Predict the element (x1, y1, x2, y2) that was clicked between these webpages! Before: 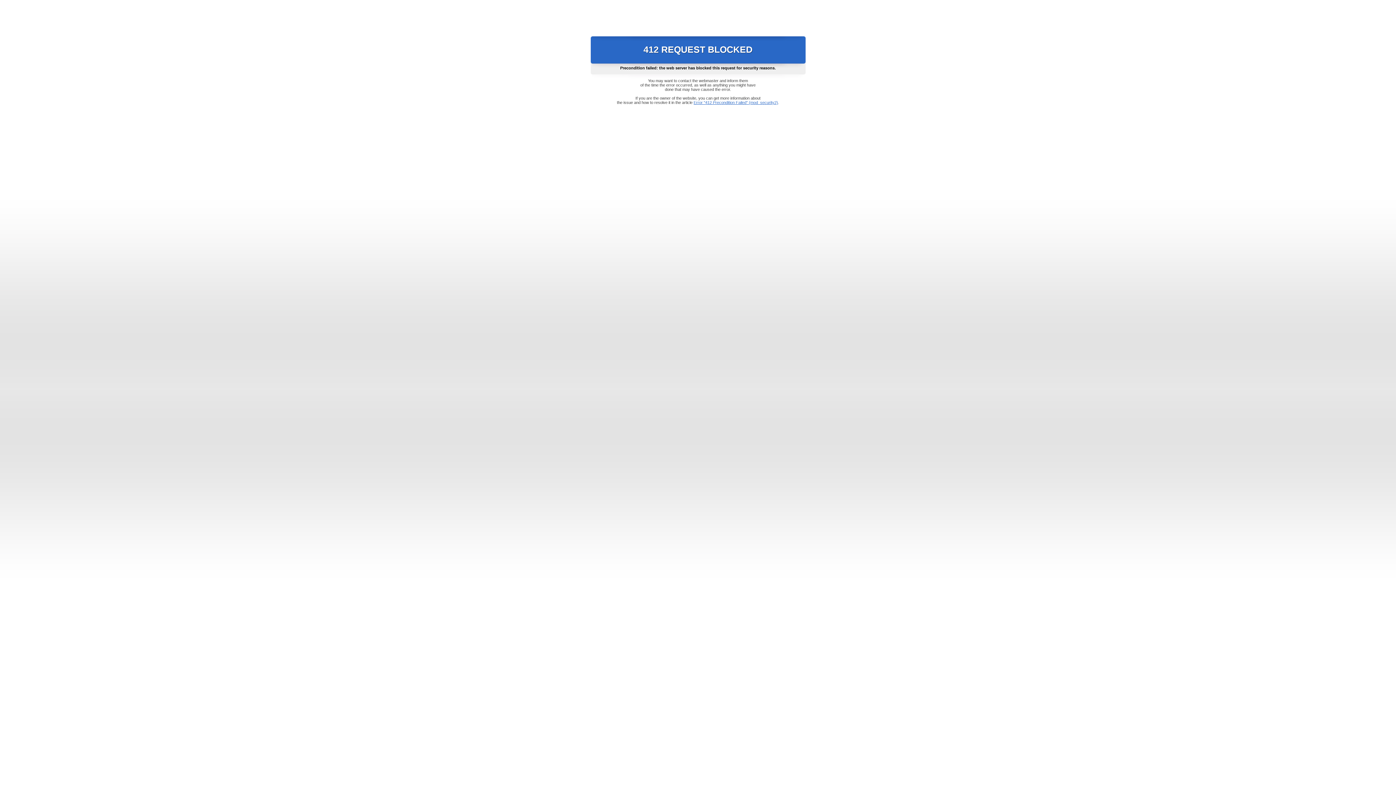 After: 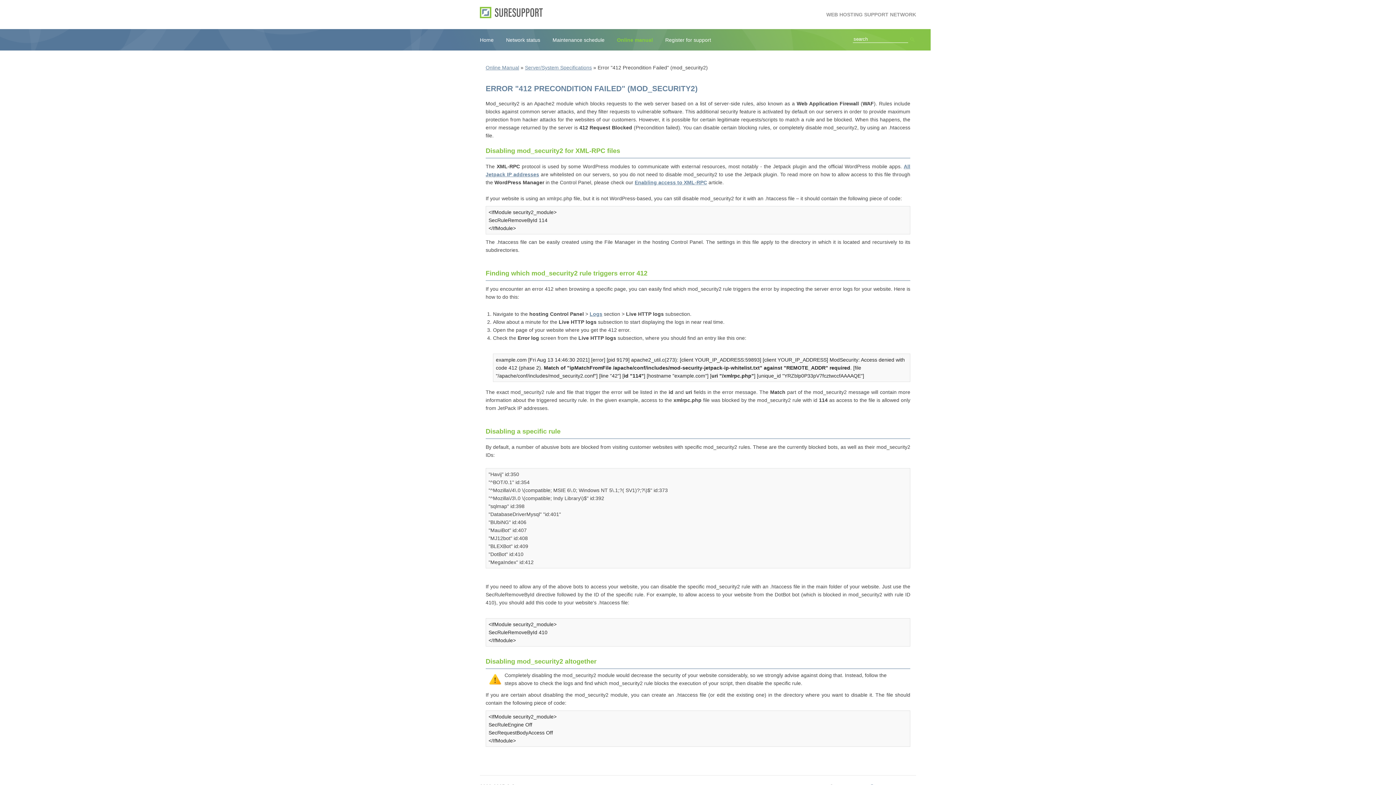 Action: bbox: (693, 100, 778, 104) label: Error "412 Precondition Failed" (mod_security2)